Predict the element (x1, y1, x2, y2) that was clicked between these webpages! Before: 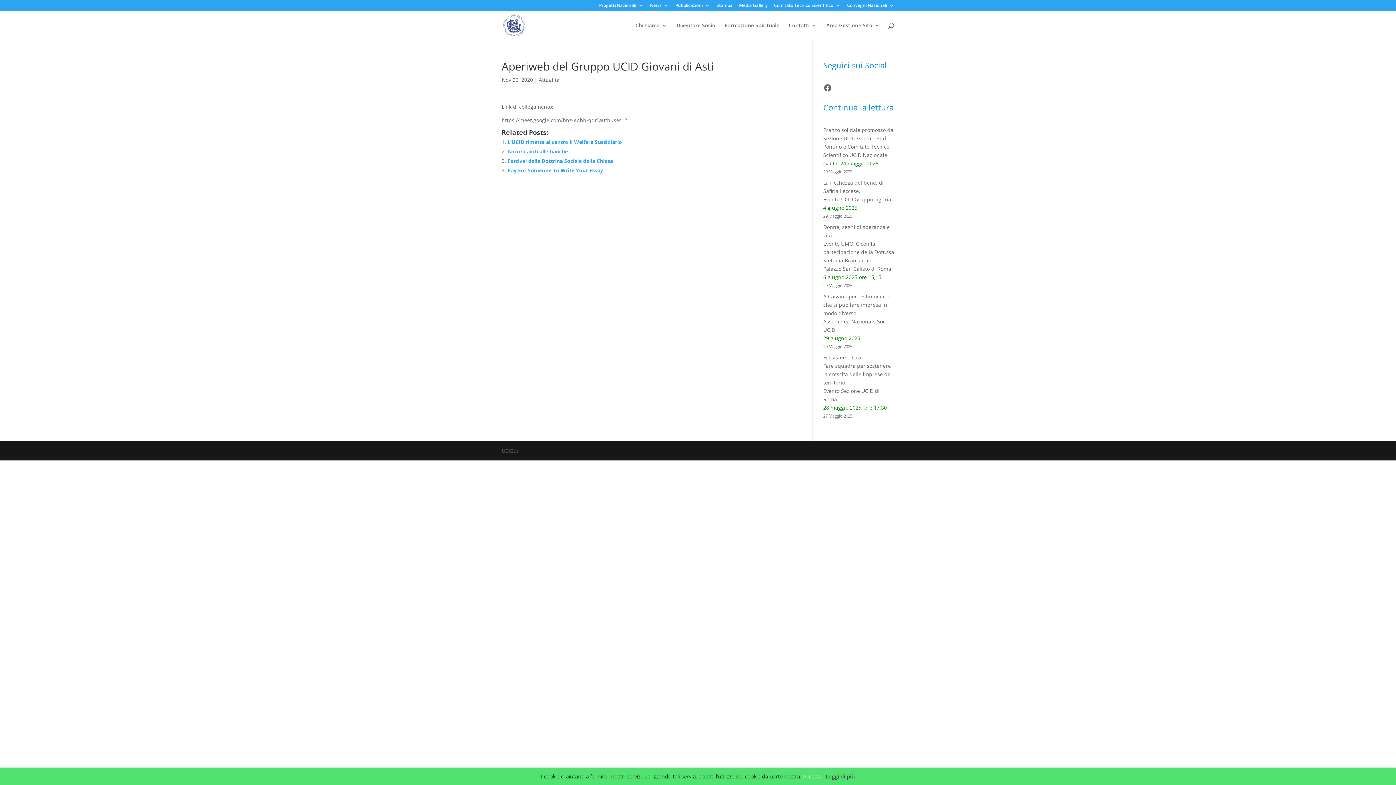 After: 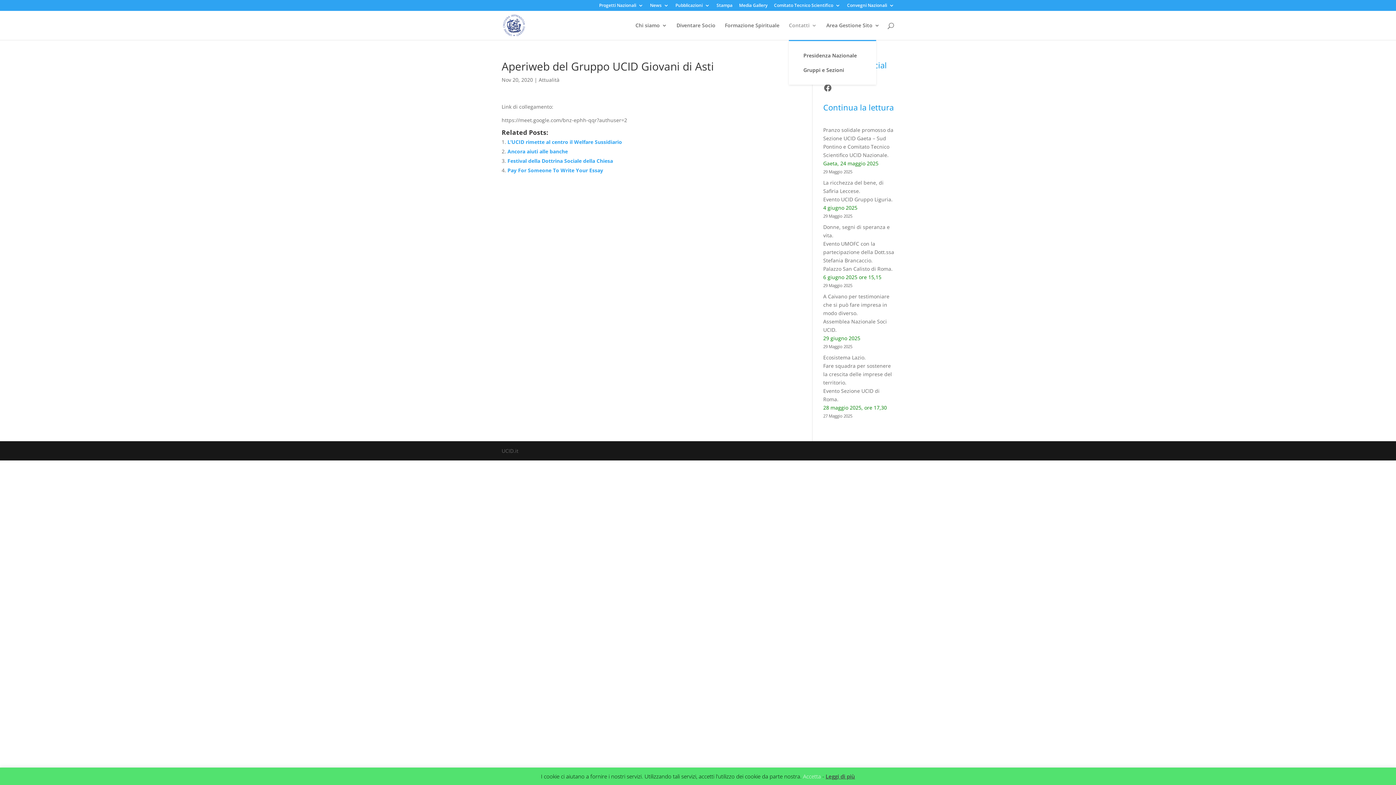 Action: label: Contatti bbox: (789, 22, 817, 40)